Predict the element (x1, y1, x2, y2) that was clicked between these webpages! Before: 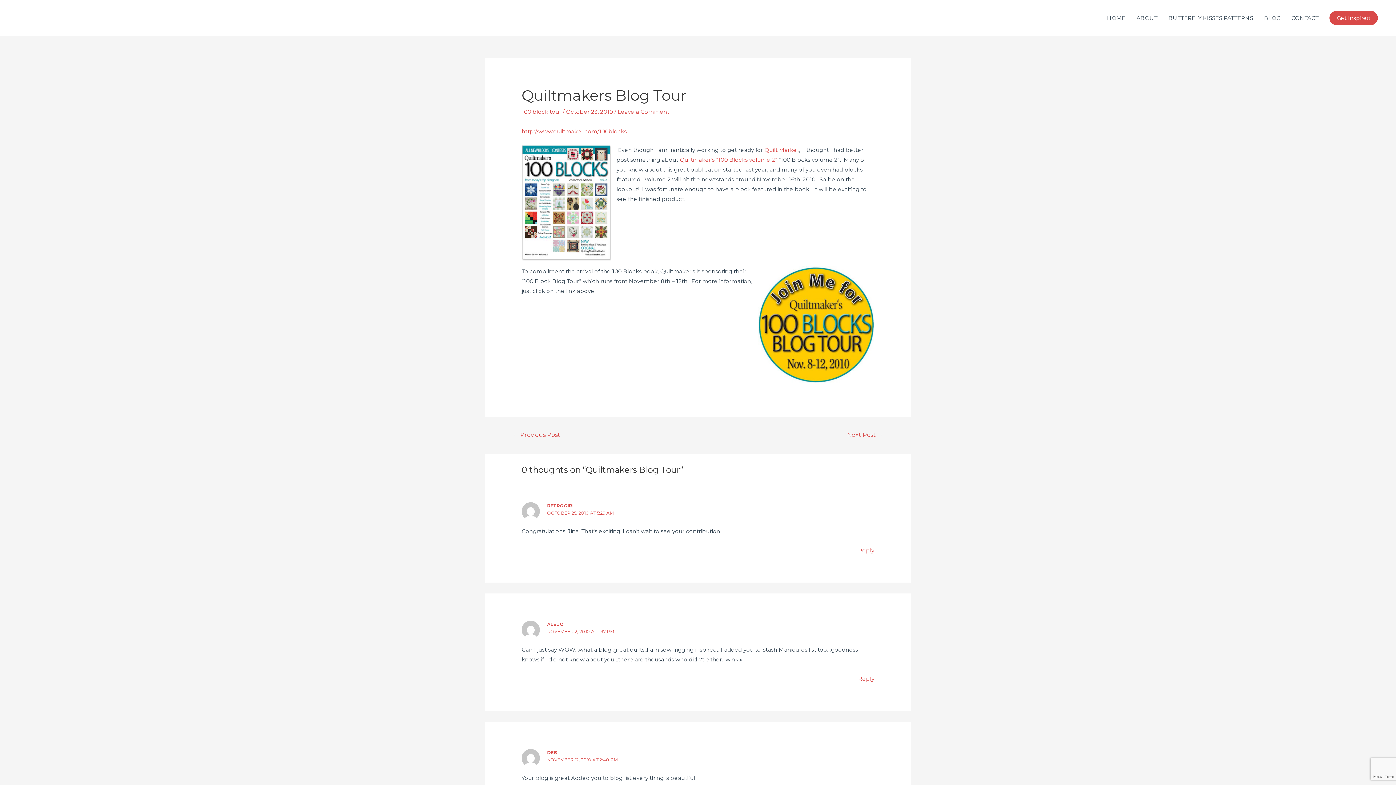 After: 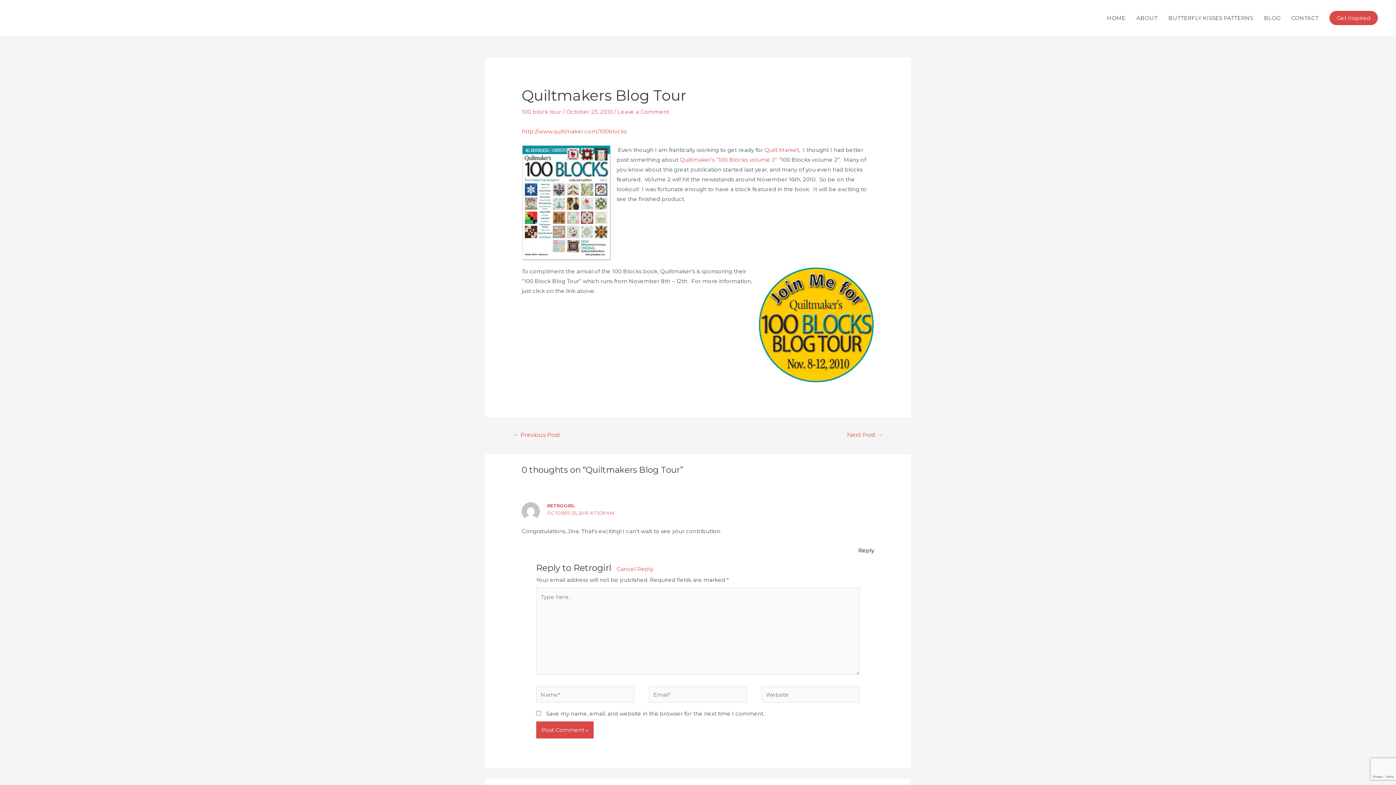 Action: bbox: (858, 547, 874, 554) label: Reply to Retrogirl